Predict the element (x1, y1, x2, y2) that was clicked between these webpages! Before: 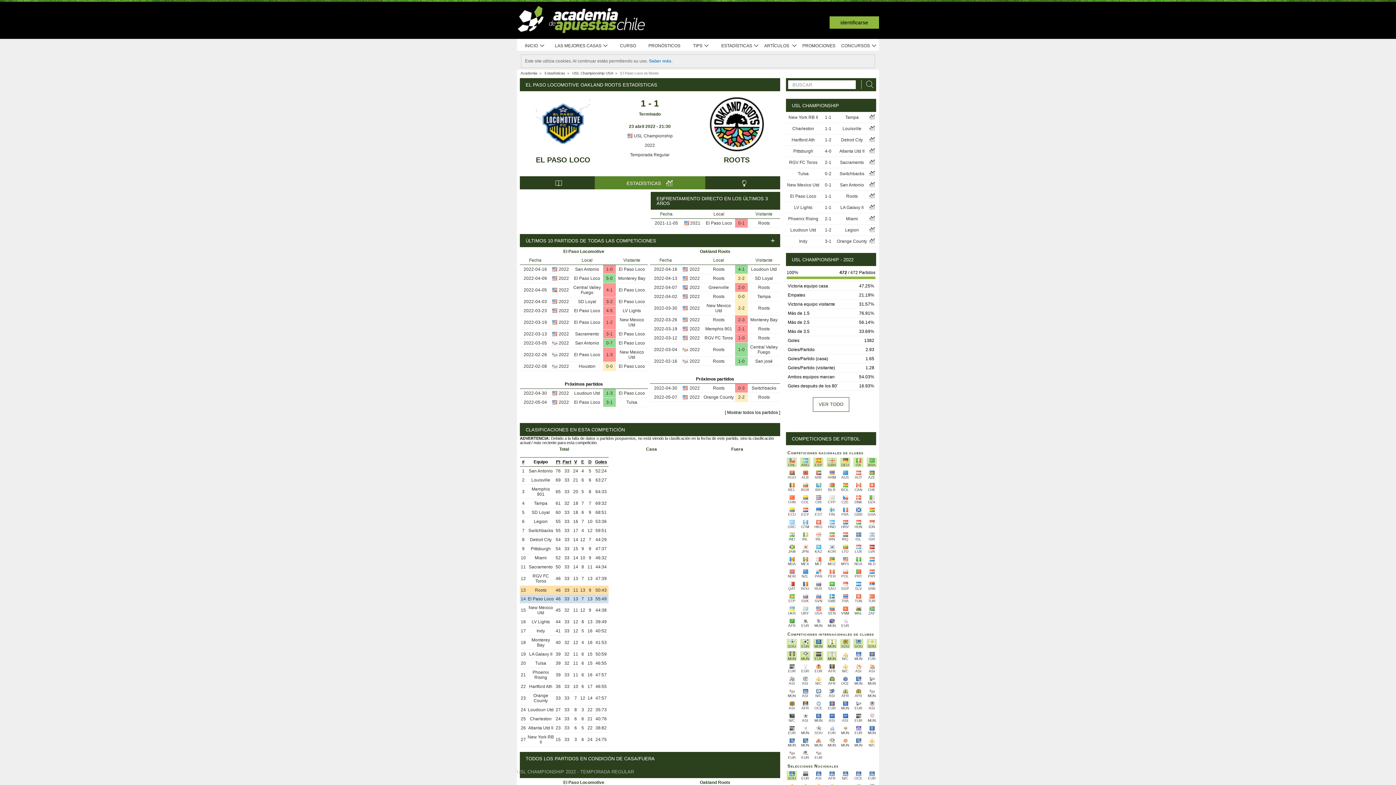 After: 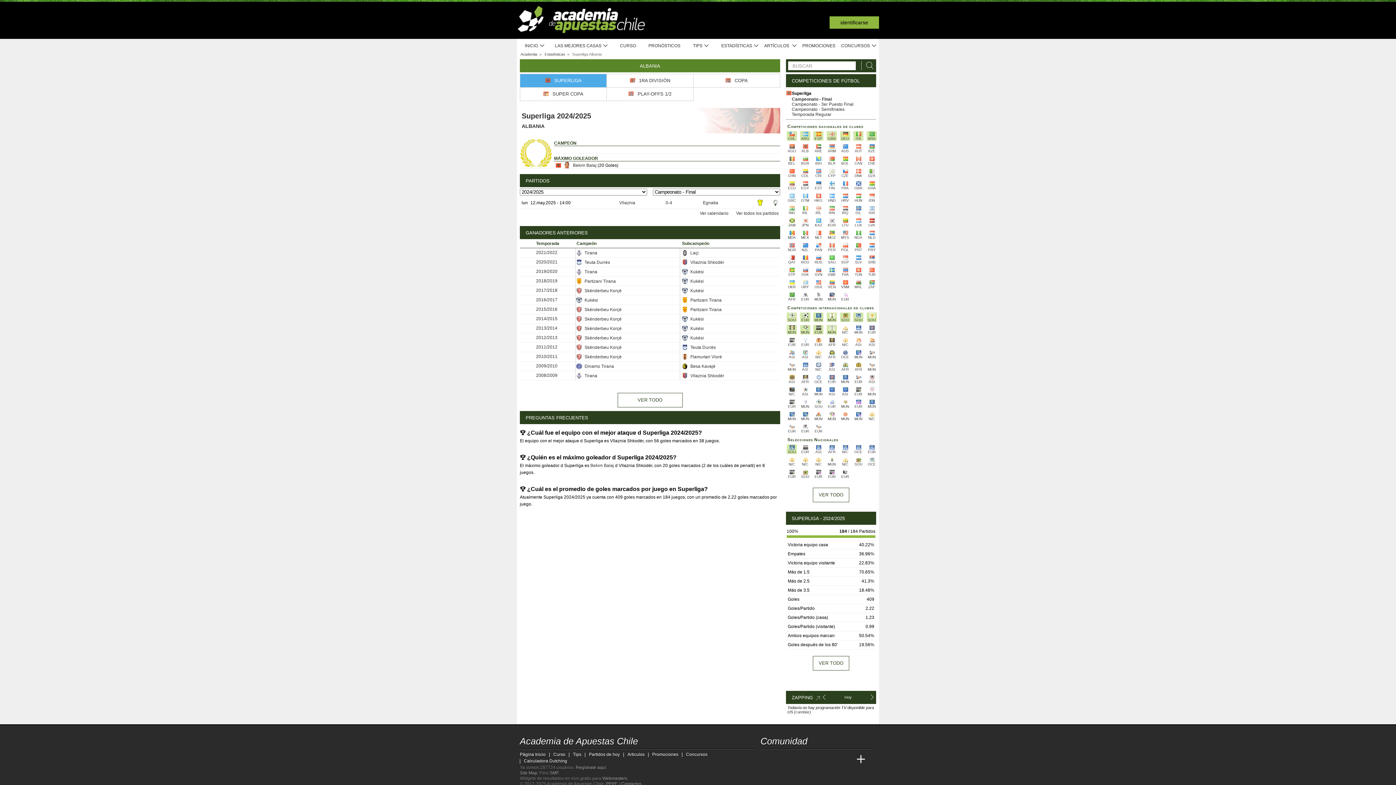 Action: label: ALB bbox: (800, 470, 810, 479)